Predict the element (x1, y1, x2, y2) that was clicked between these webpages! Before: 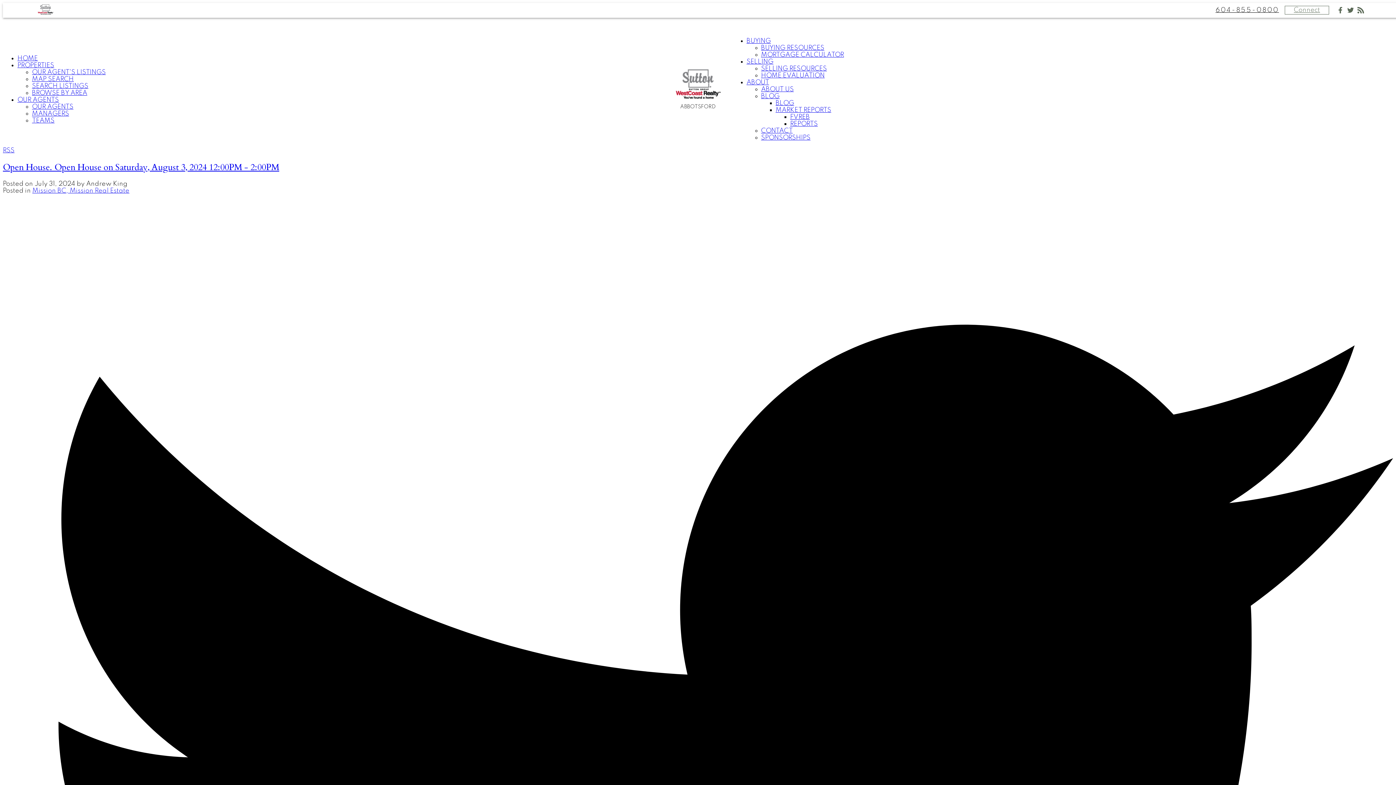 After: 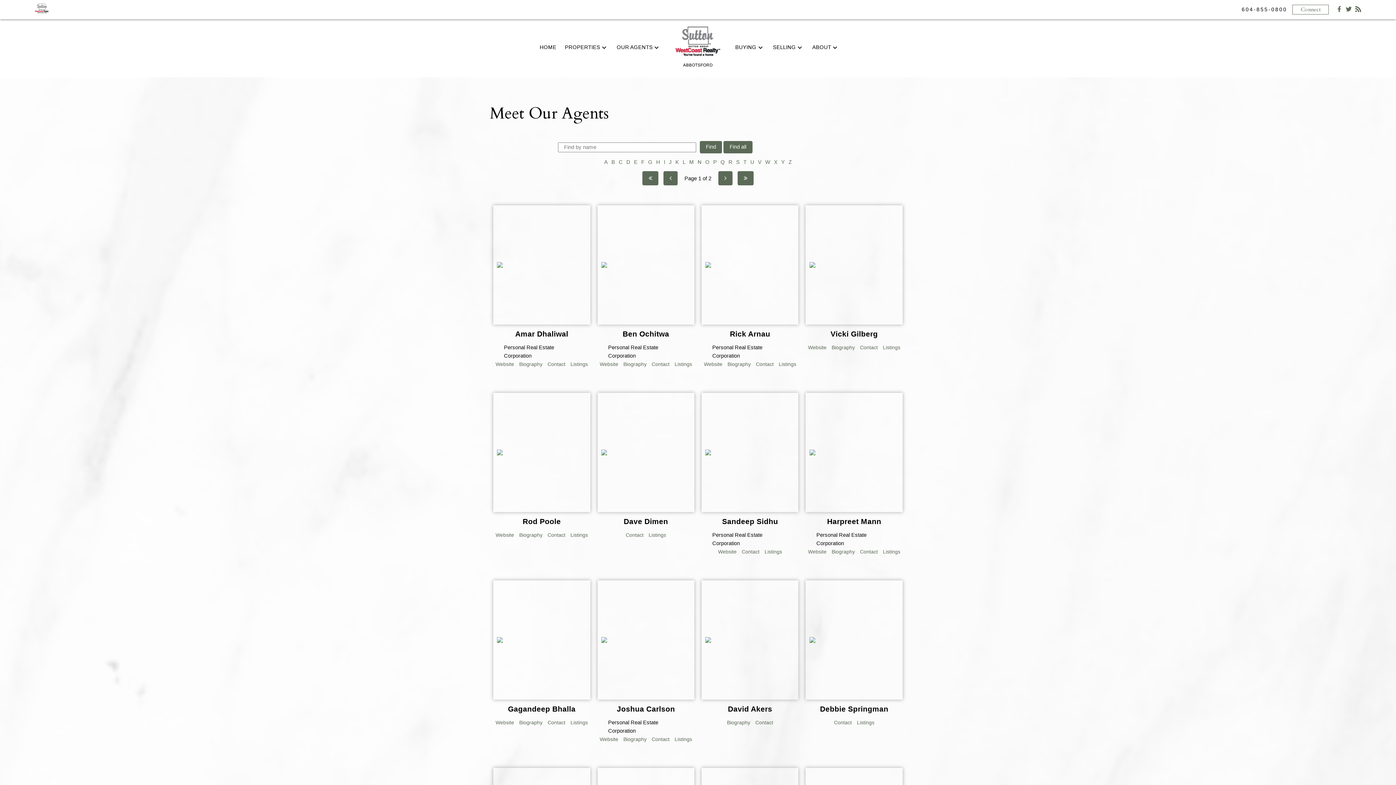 Action: bbox: (32, 103, 73, 110) label: OUR AGENTS